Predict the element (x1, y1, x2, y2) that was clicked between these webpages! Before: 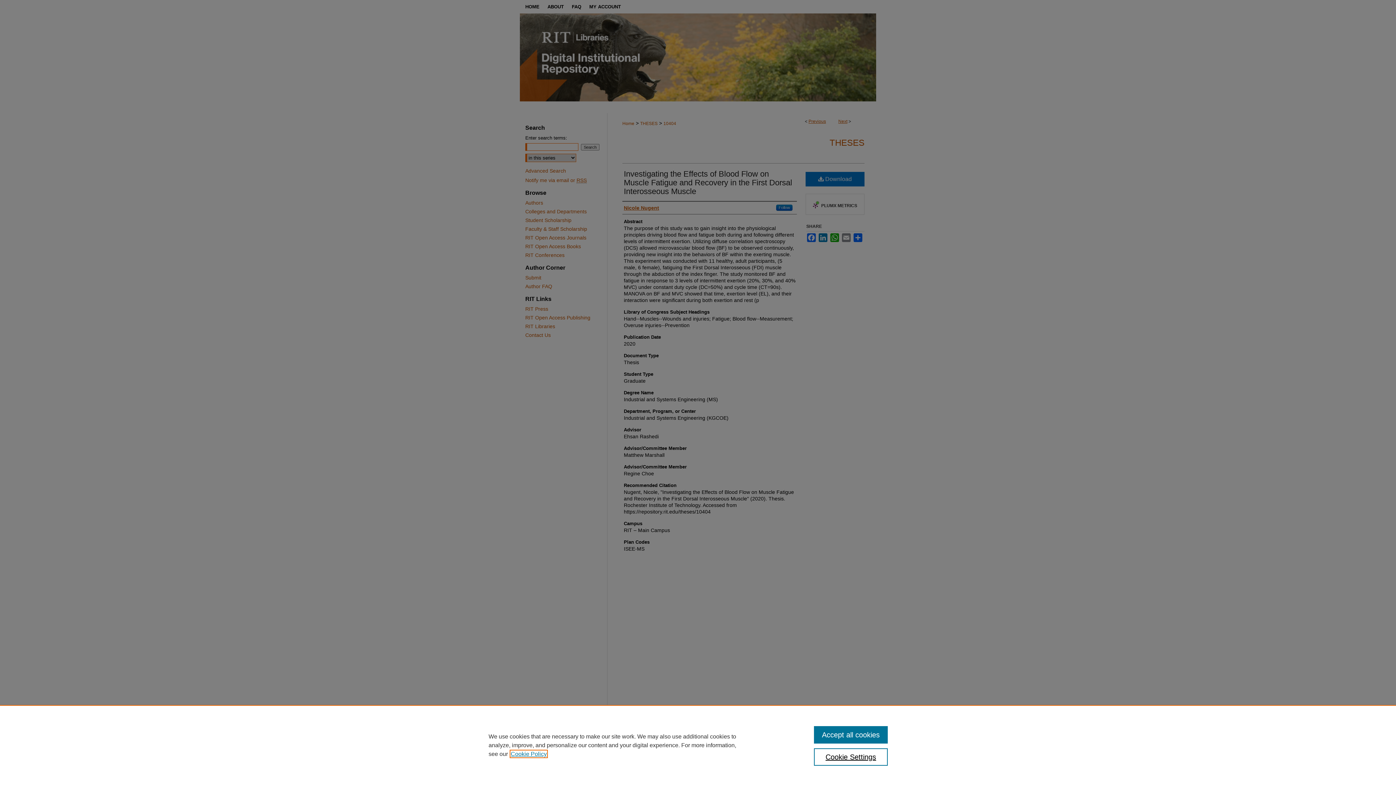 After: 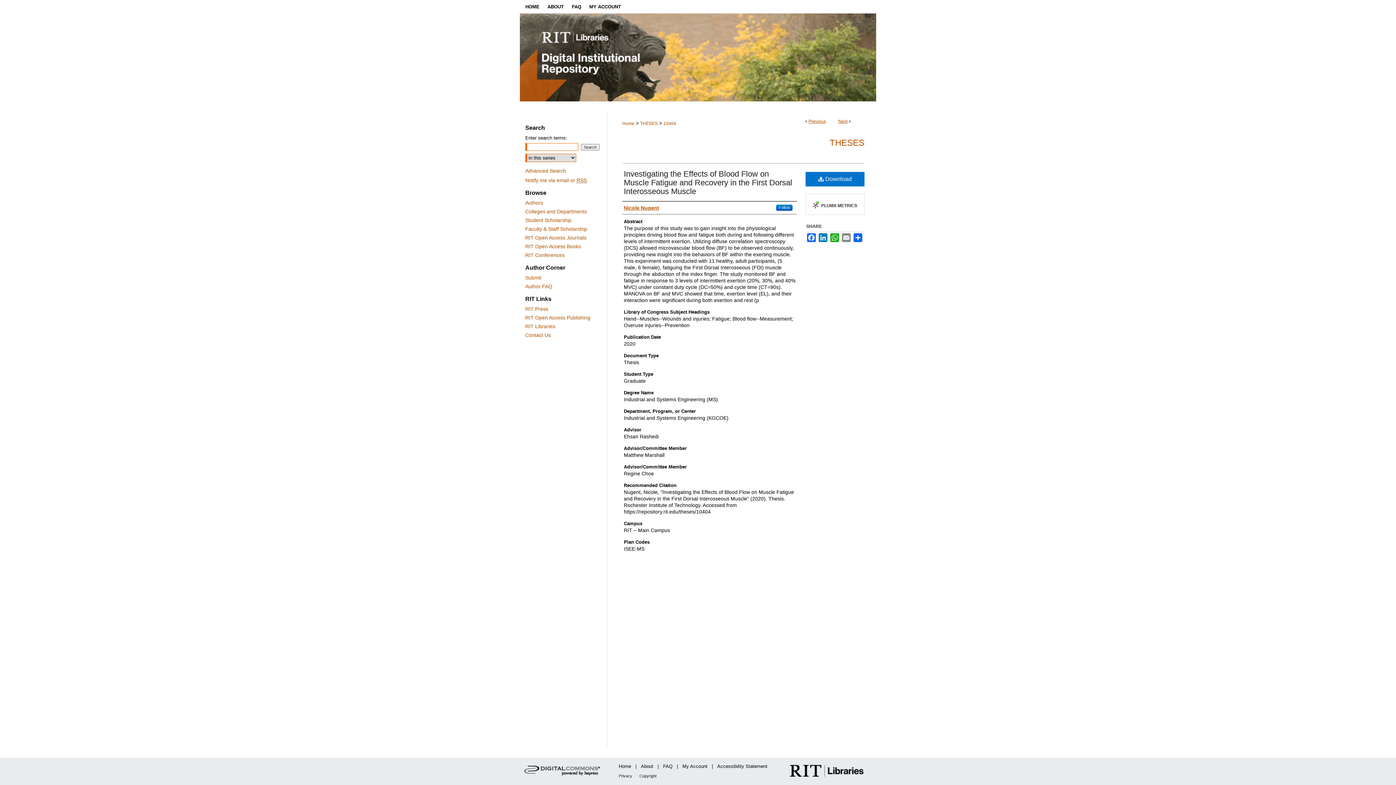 Action: label: Accept all cookies bbox: (814, 726, 887, 744)